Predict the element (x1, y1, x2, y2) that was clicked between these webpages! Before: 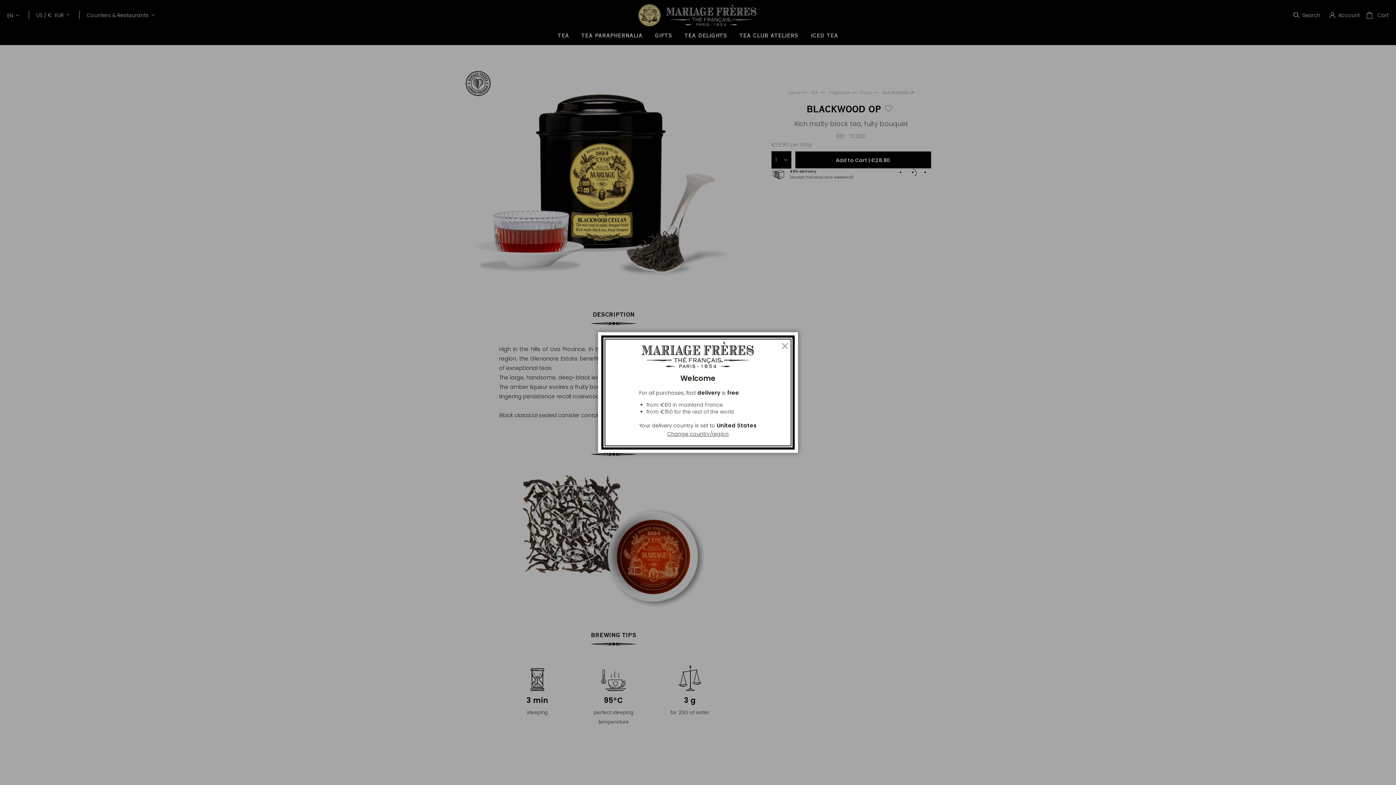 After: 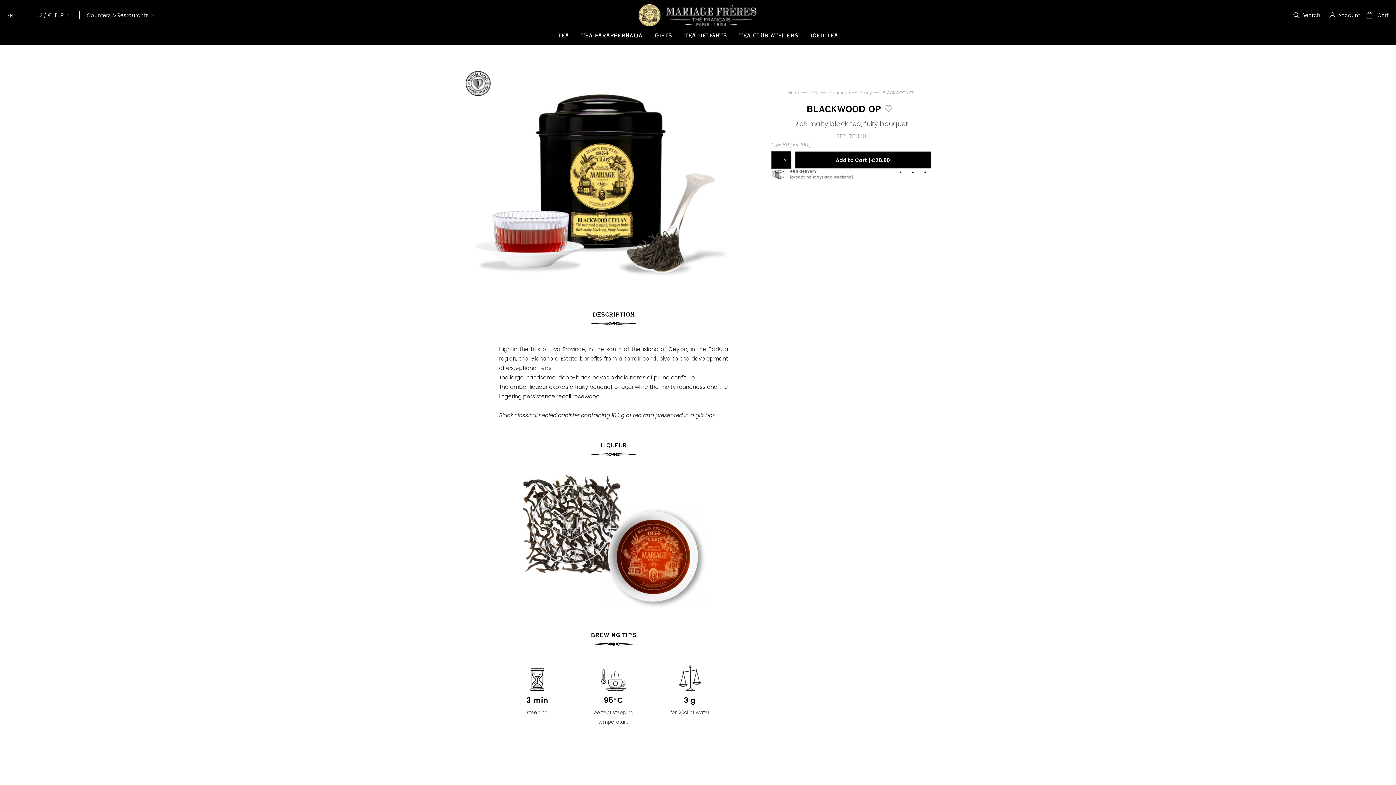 Action: bbox: (776, 340, 790, 357) label: Close